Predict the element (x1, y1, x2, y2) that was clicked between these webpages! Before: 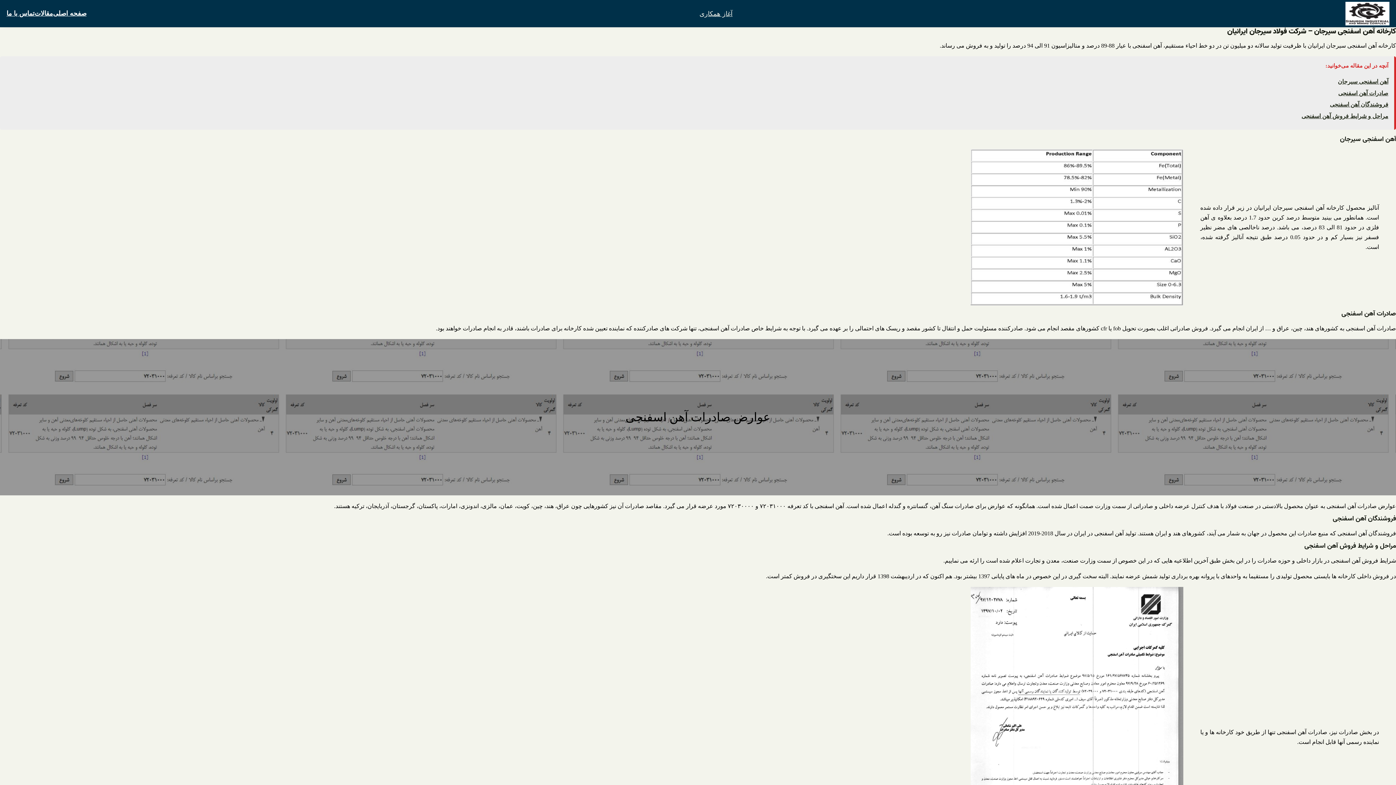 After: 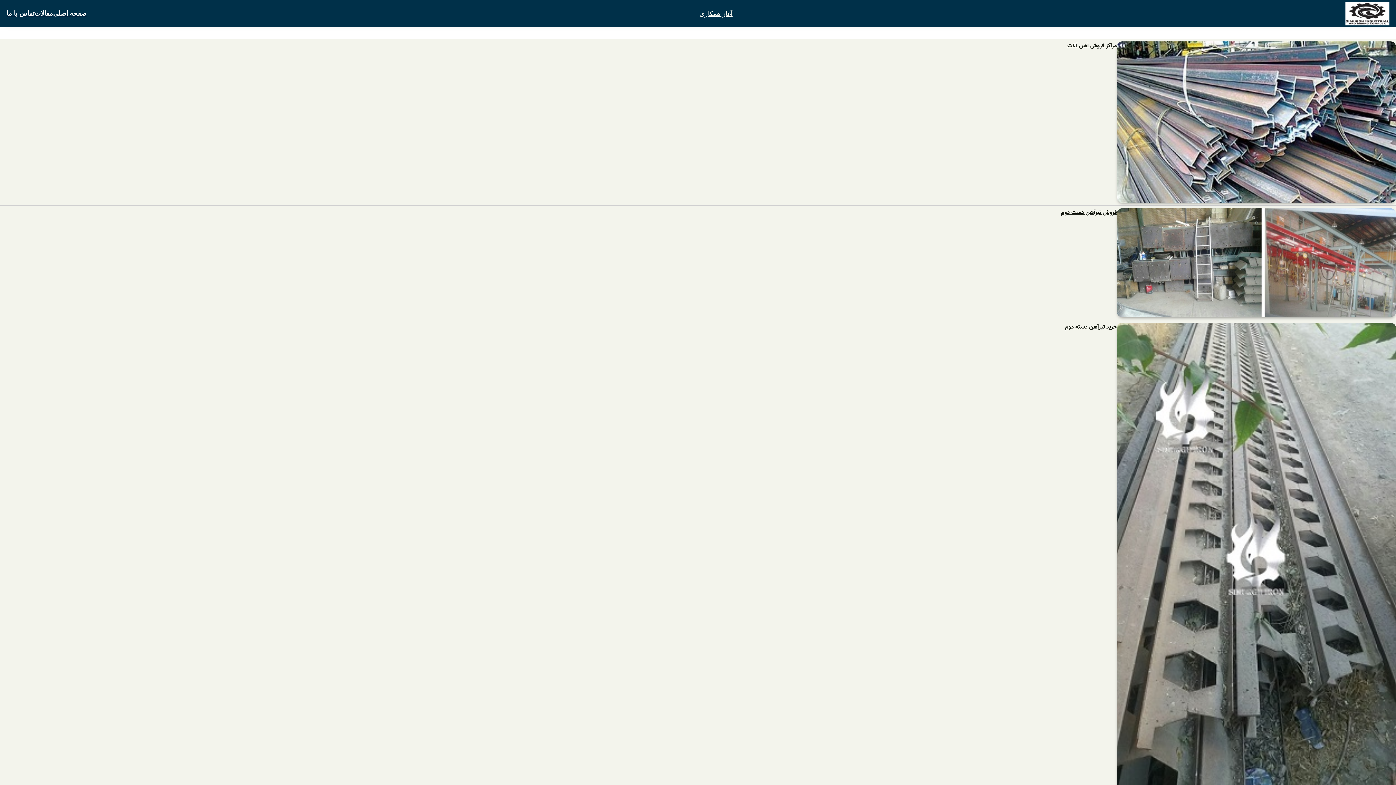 Action: label: مقالات bbox: (34, 9, 53, 17)